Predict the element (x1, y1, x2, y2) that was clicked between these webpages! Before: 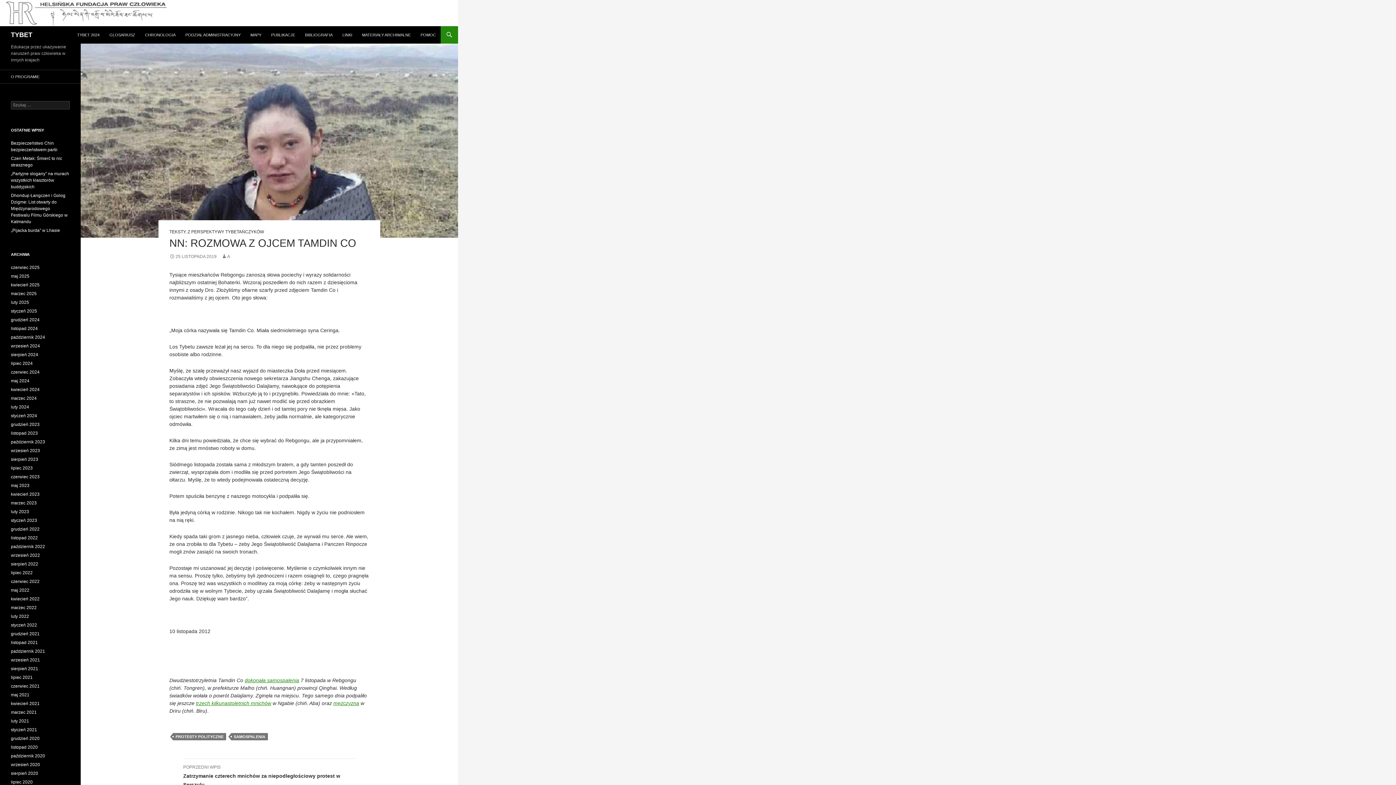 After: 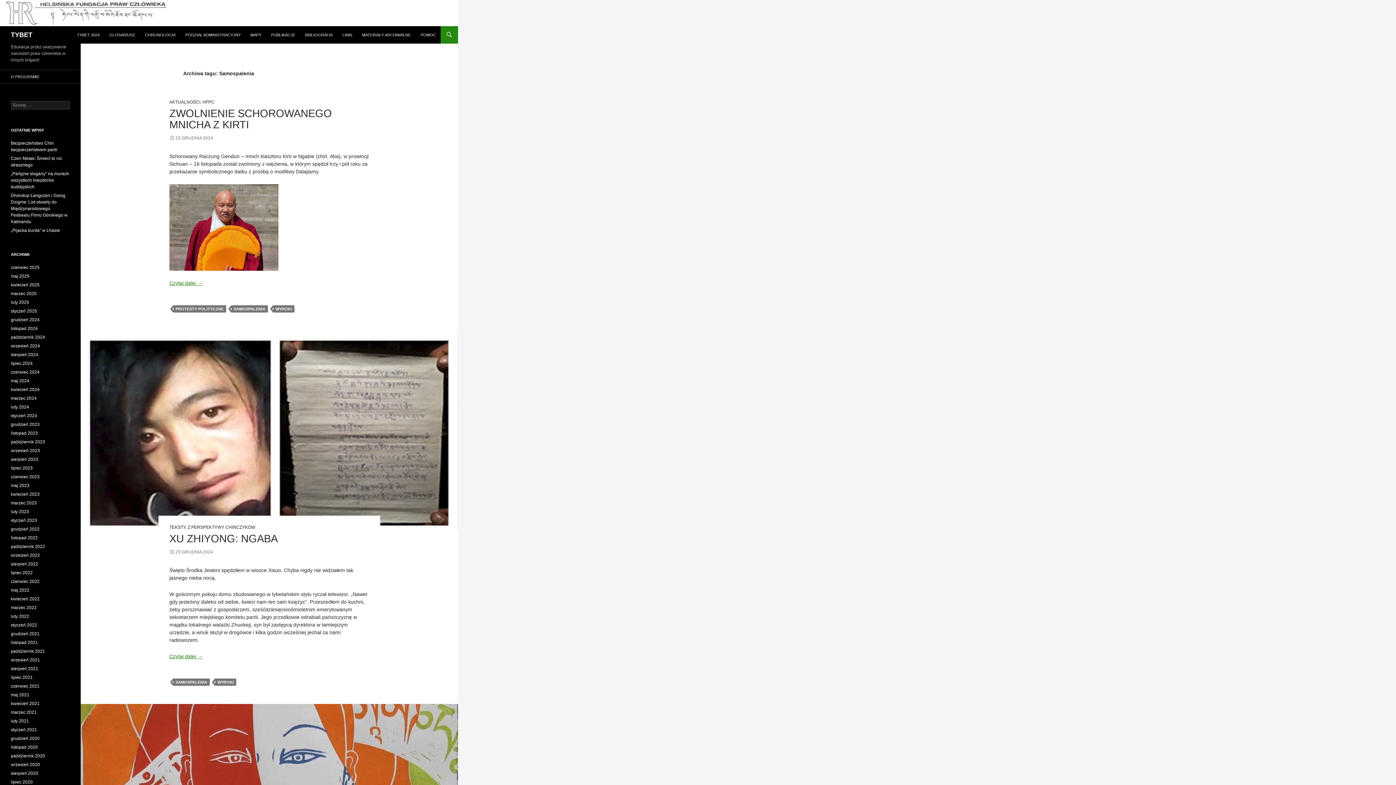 Action: label: SAMOSPALENIA bbox: (231, 733, 268, 740)